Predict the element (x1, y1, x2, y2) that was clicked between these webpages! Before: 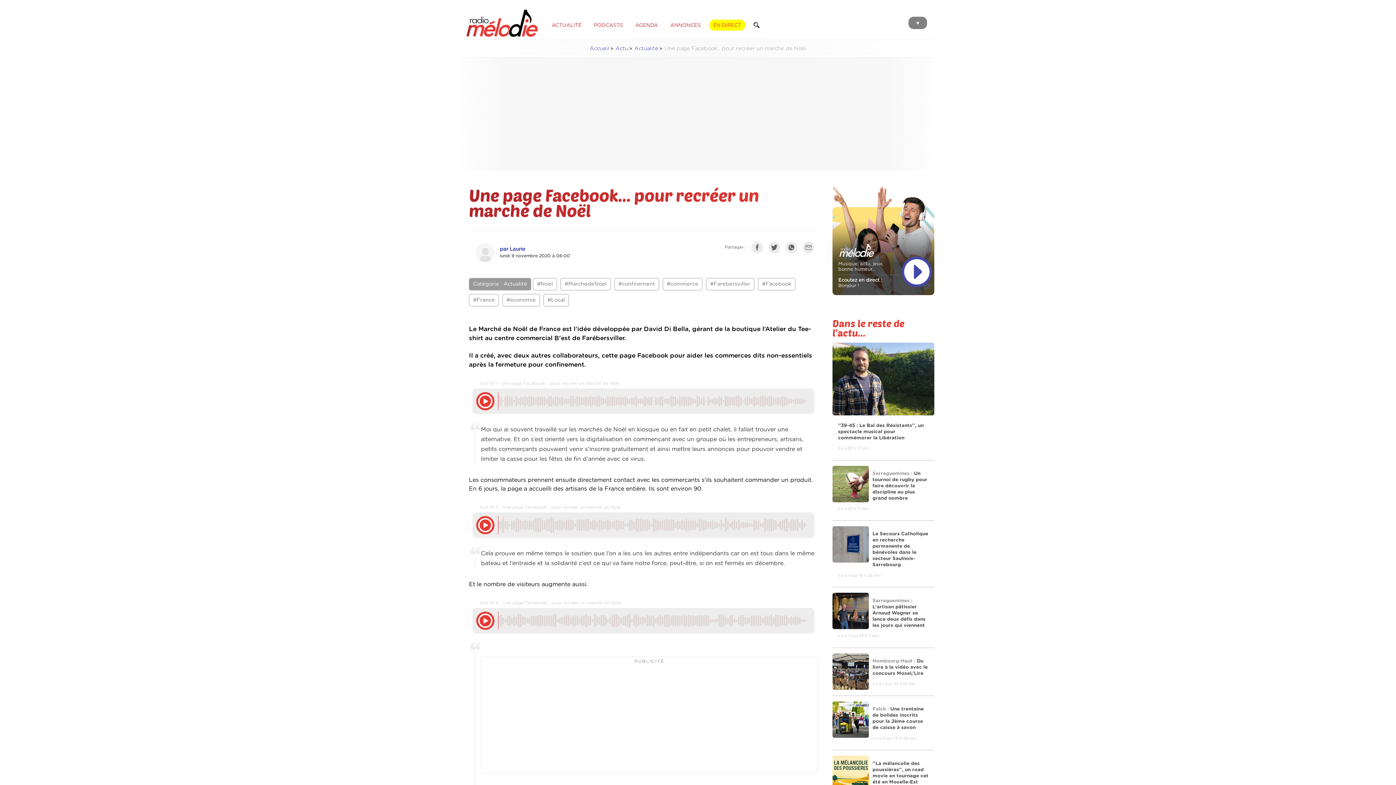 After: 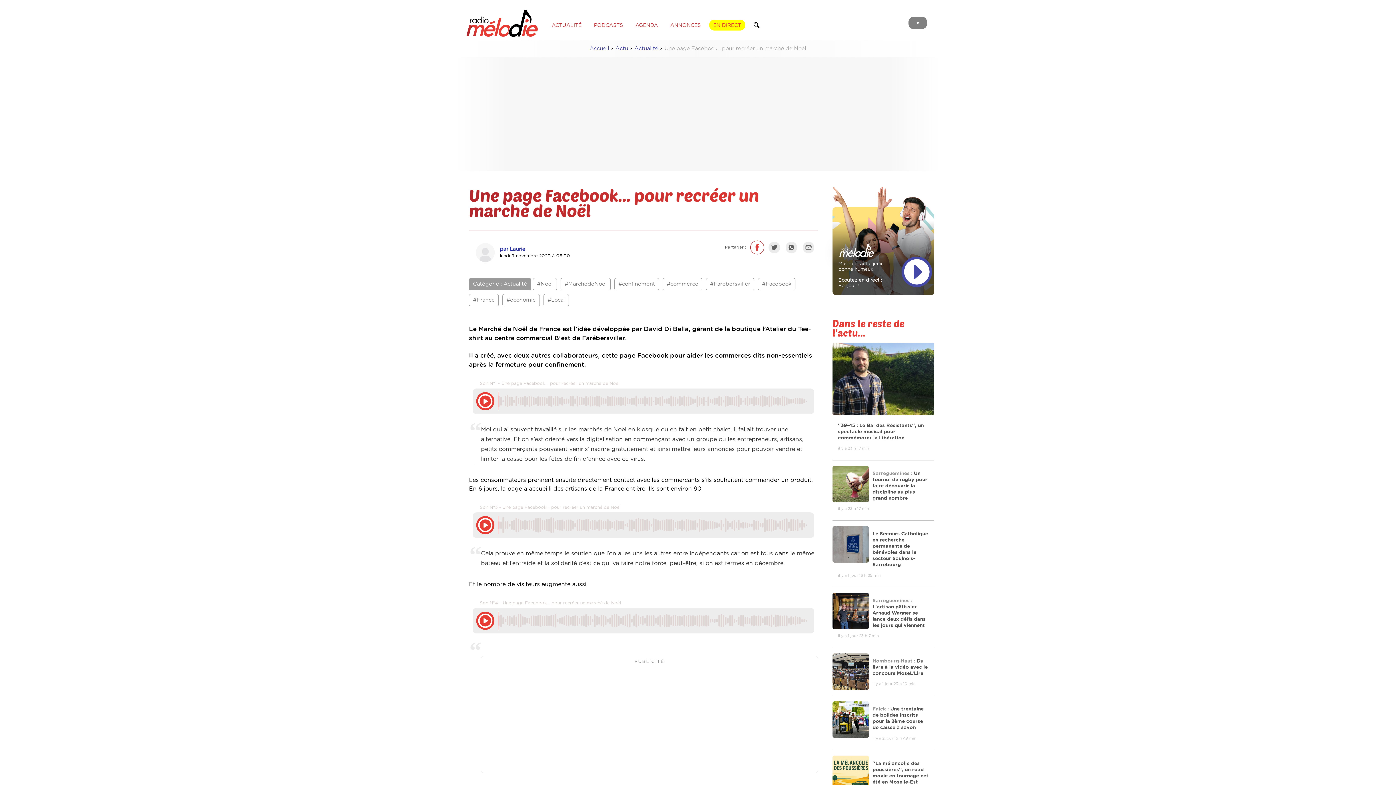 Action: bbox: (751, 246, 766, 252)